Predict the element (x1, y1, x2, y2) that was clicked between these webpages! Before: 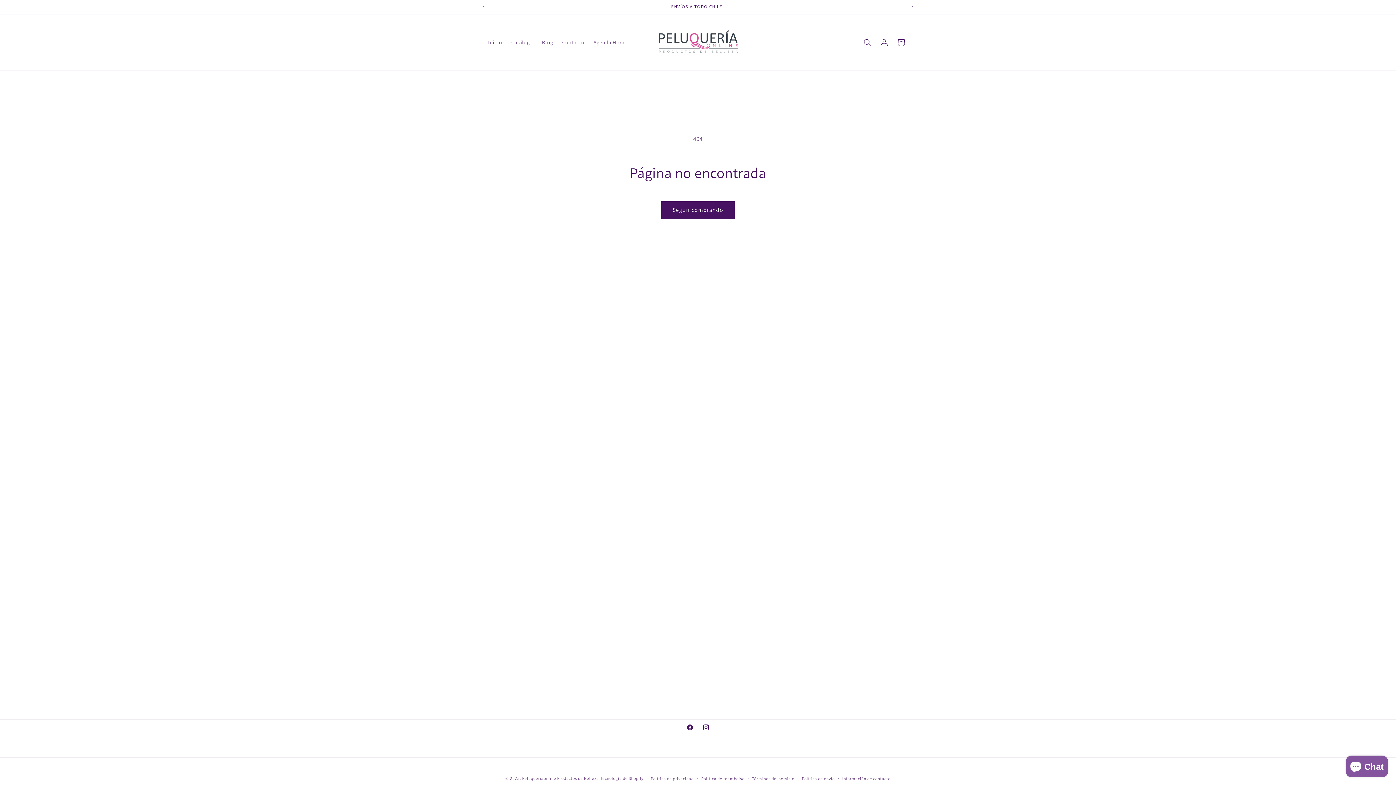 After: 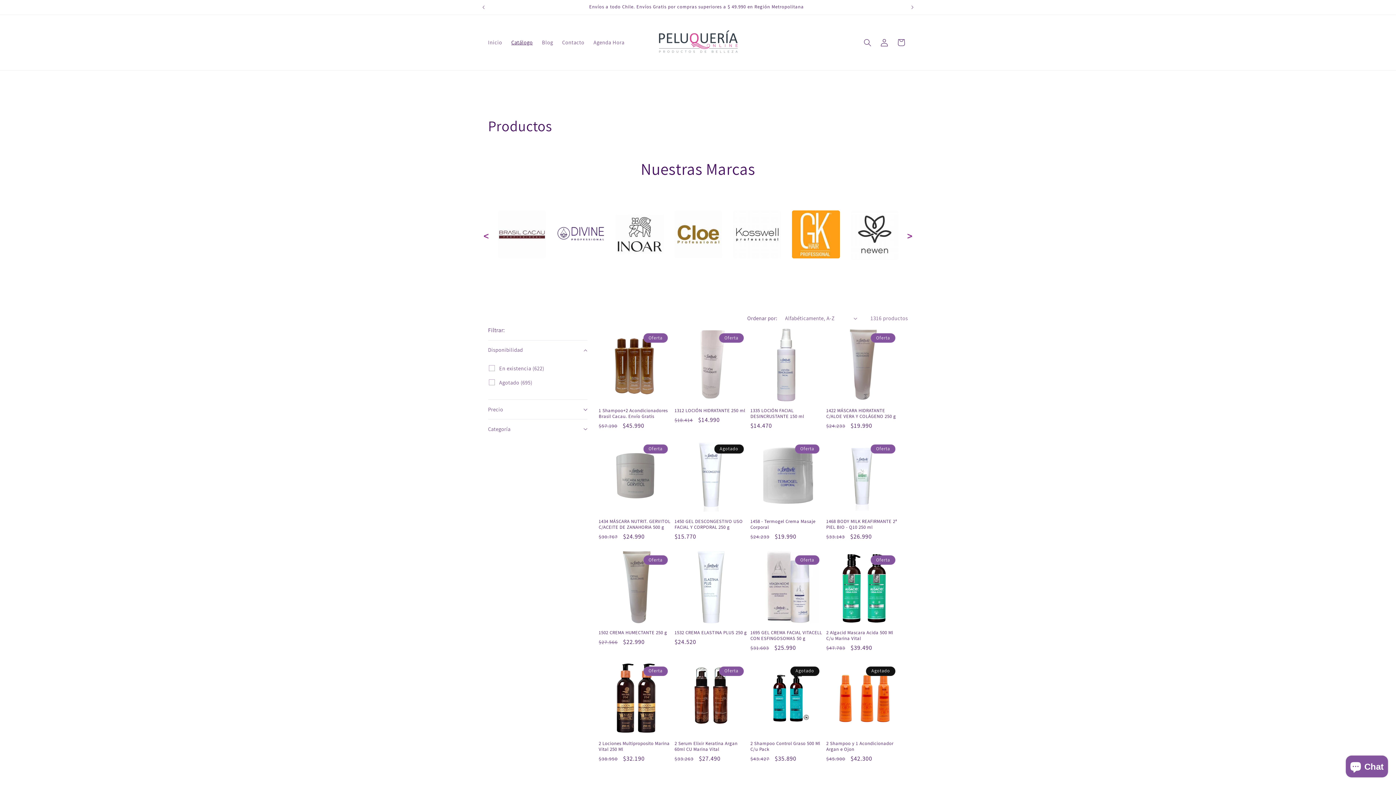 Action: label: Catálogo bbox: (506, 34, 537, 50)